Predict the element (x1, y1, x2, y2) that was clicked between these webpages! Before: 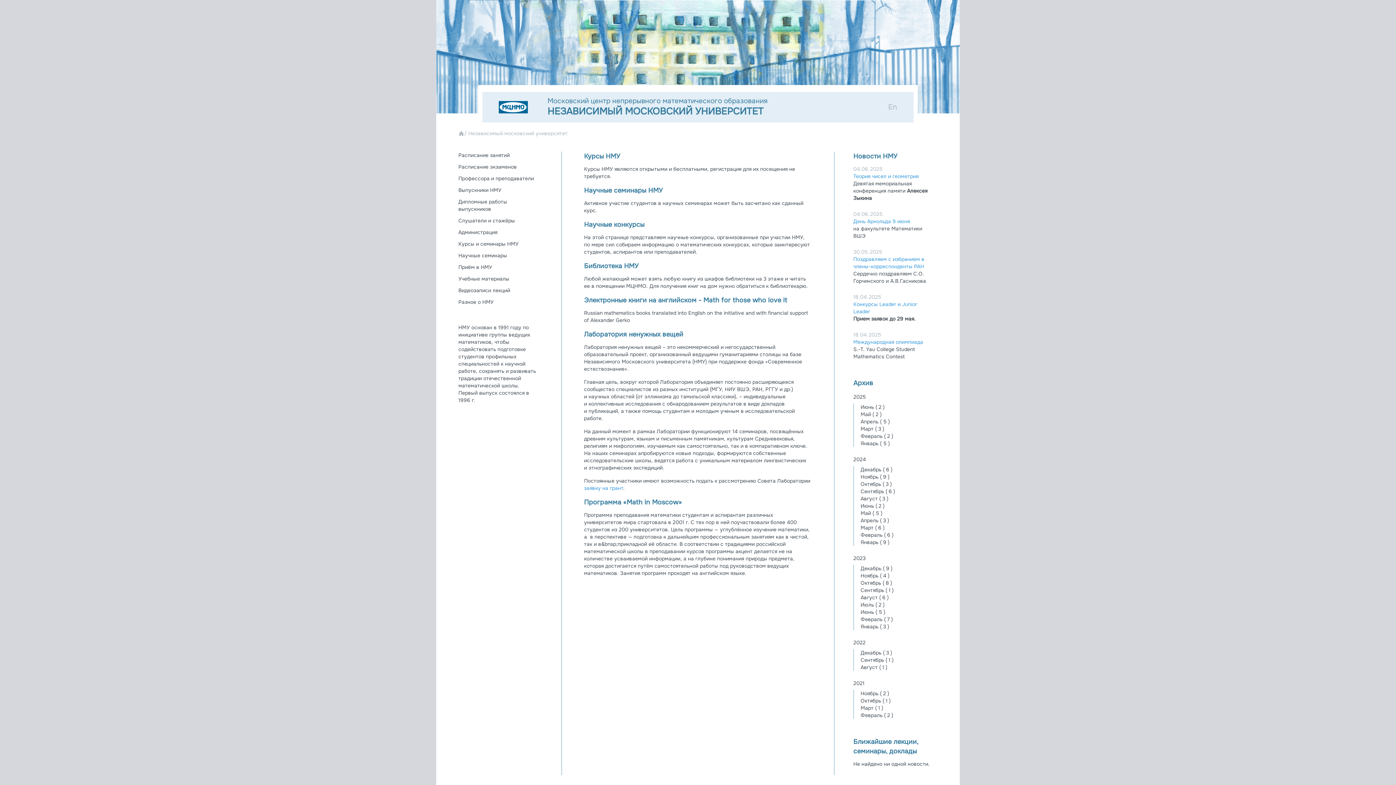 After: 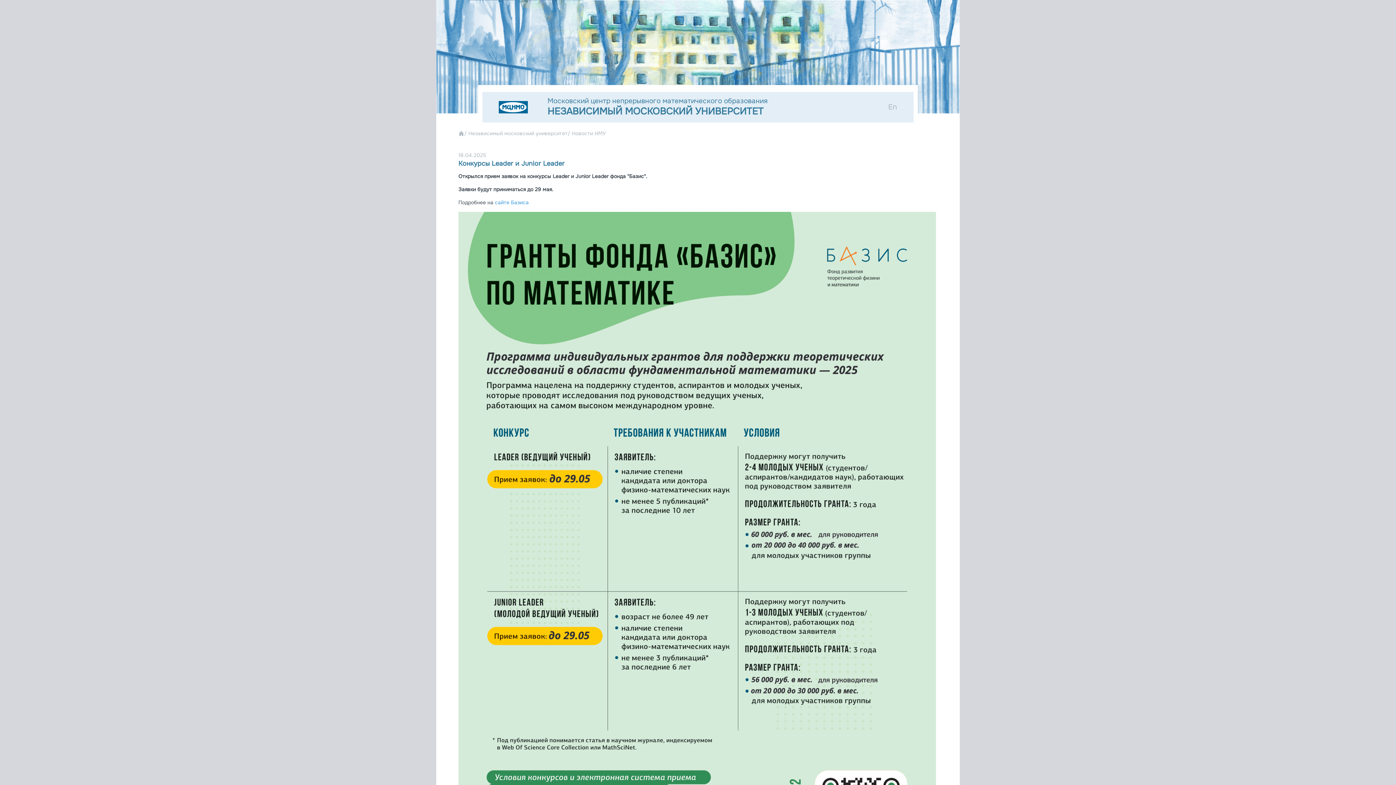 Action: label: Конкурсы Leader и Junior Leader bbox: (853, 300, 935, 315)